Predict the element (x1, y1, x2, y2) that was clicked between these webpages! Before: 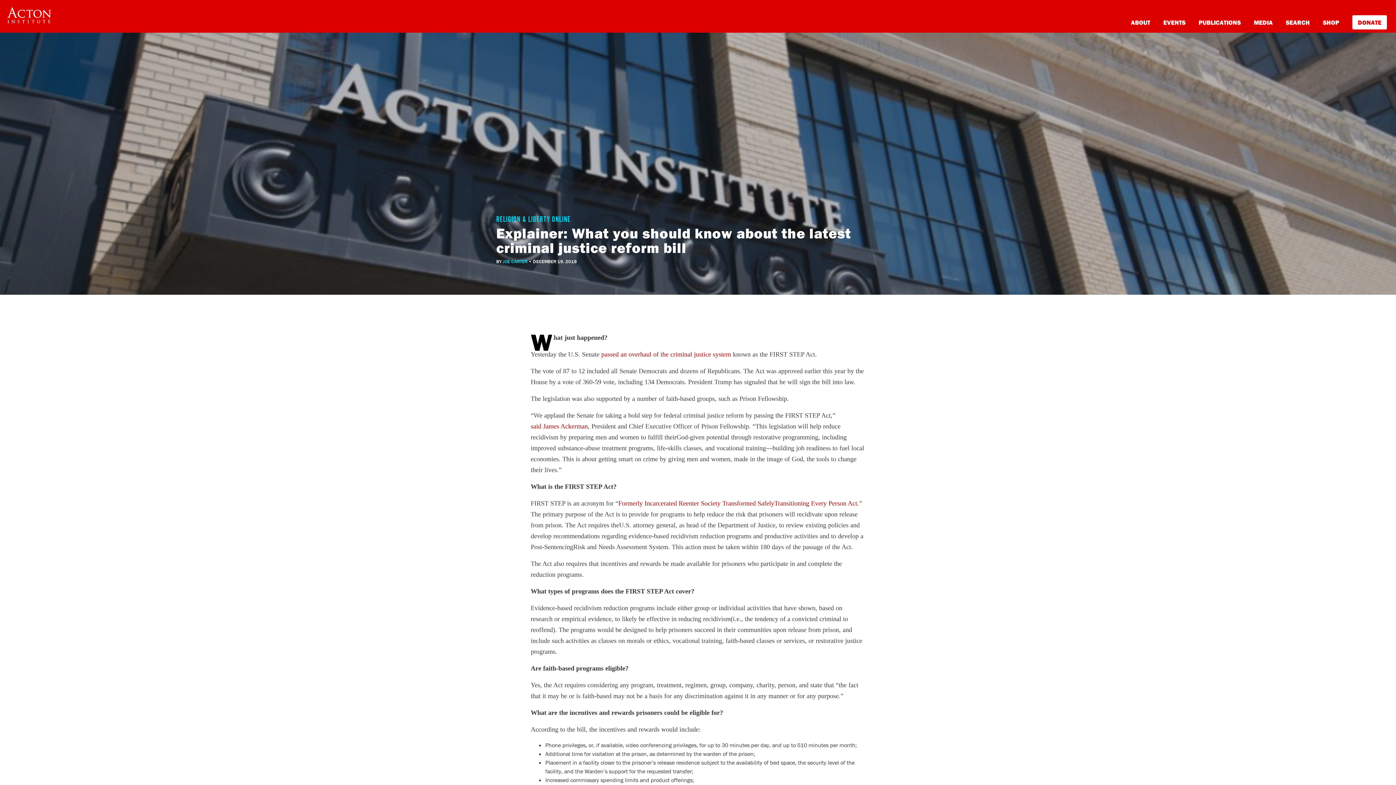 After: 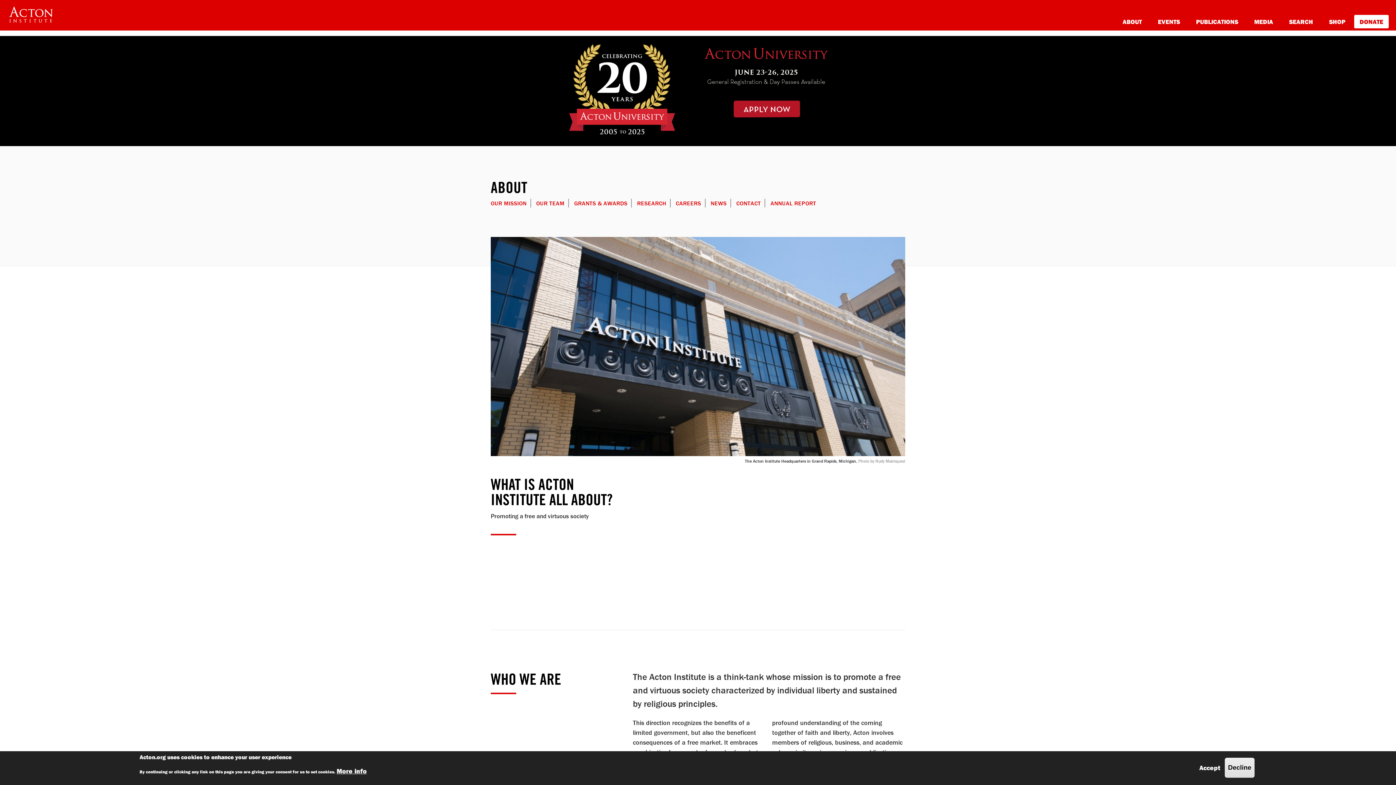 Action: bbox: (1131, 17, 1150, 26) label: ABOUT